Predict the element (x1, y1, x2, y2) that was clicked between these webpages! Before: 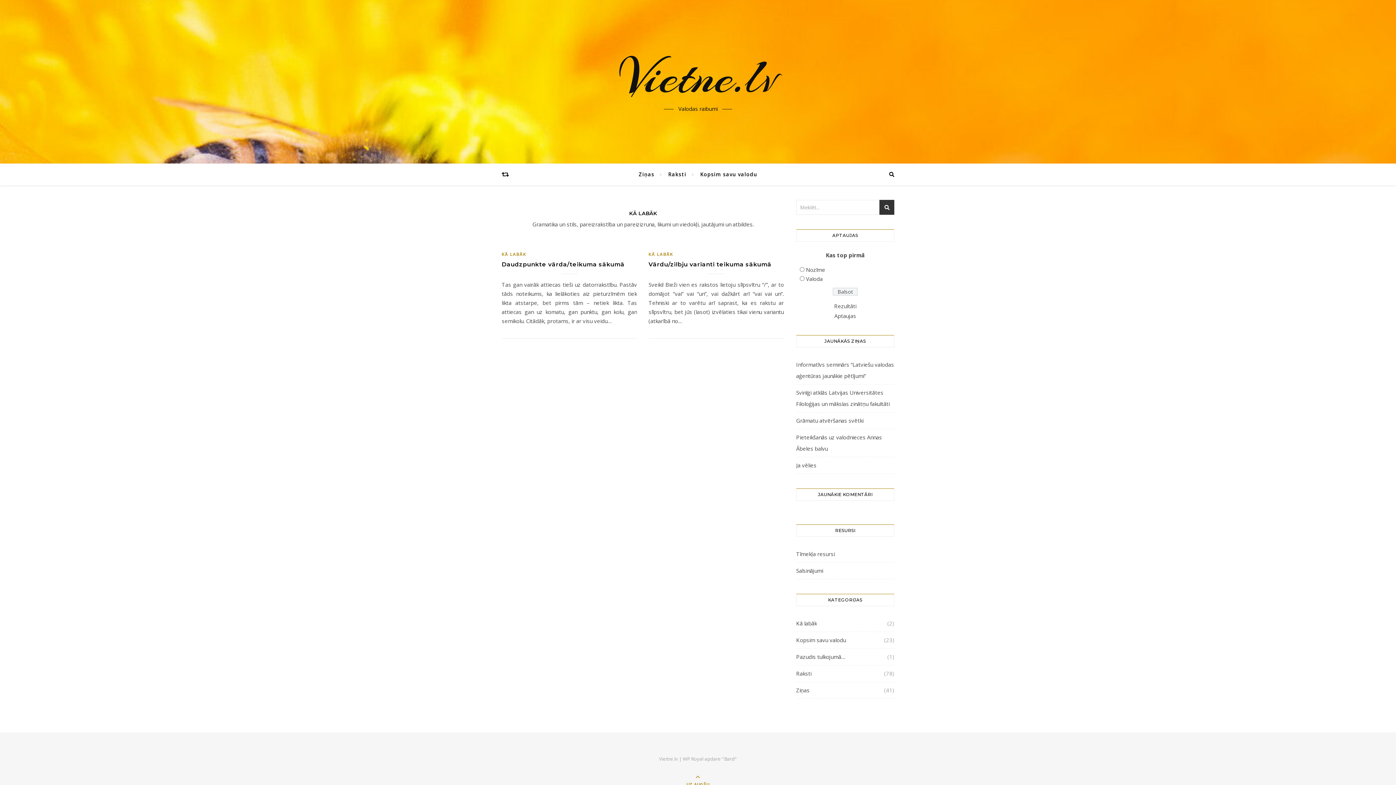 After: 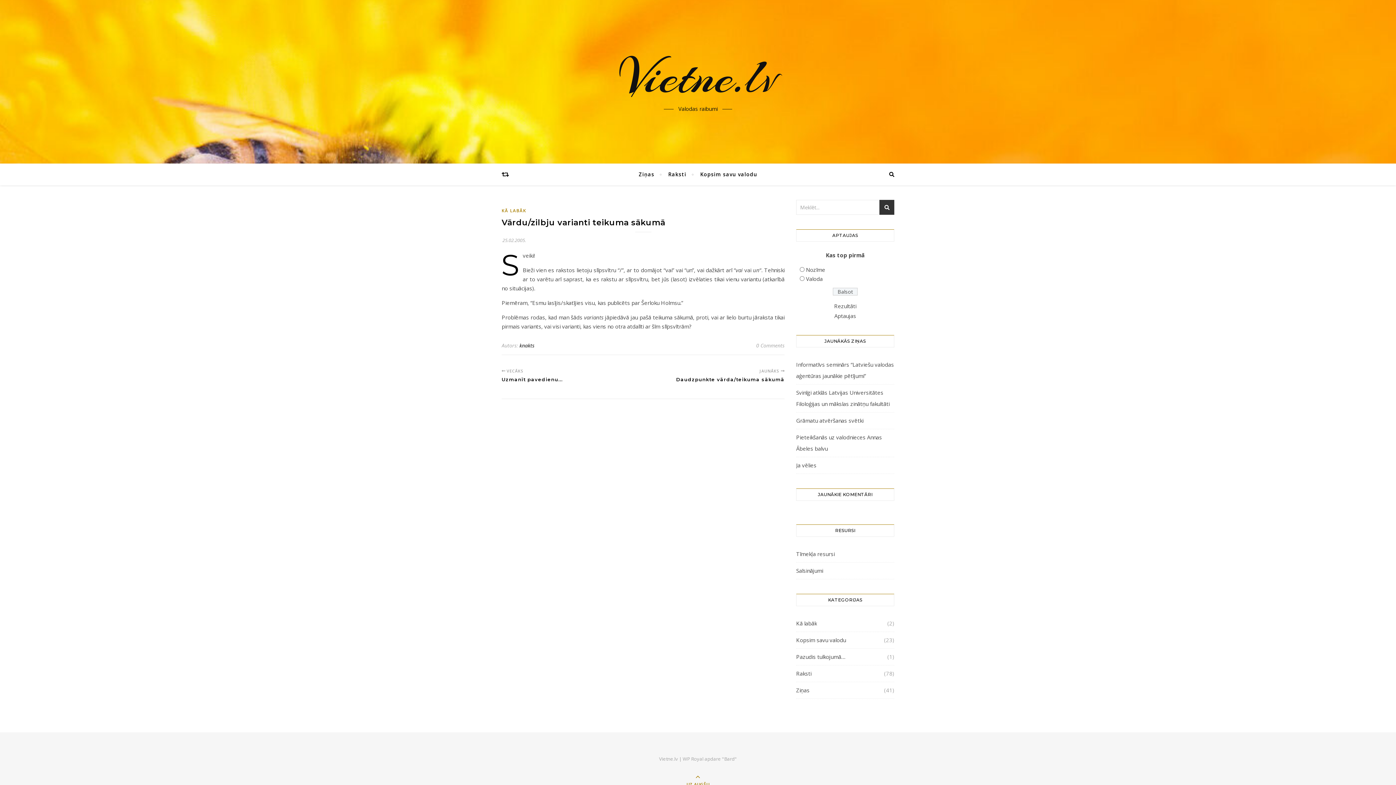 Action: bbox: (648, 261, 771, 268) label: Vārdu/zilbju varianti teikuma sākumā